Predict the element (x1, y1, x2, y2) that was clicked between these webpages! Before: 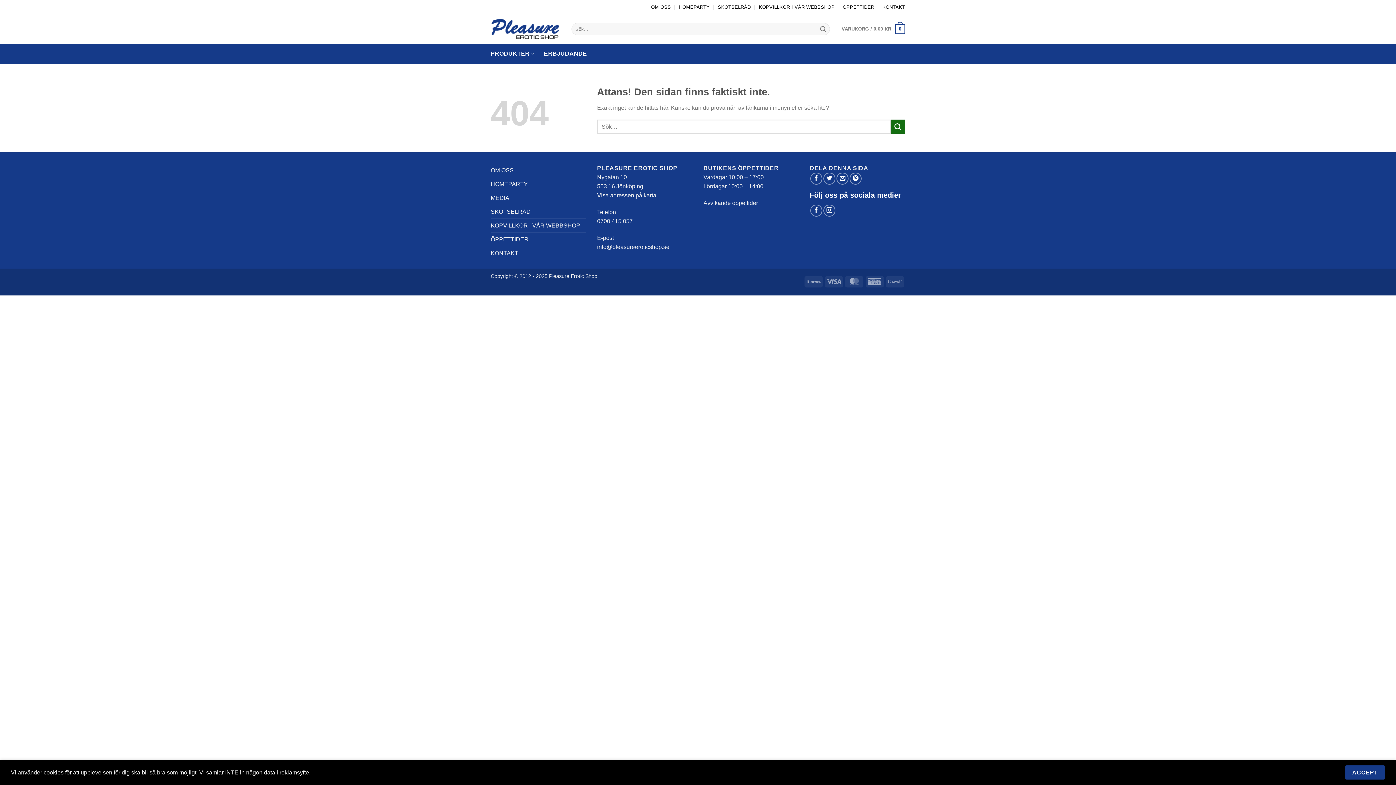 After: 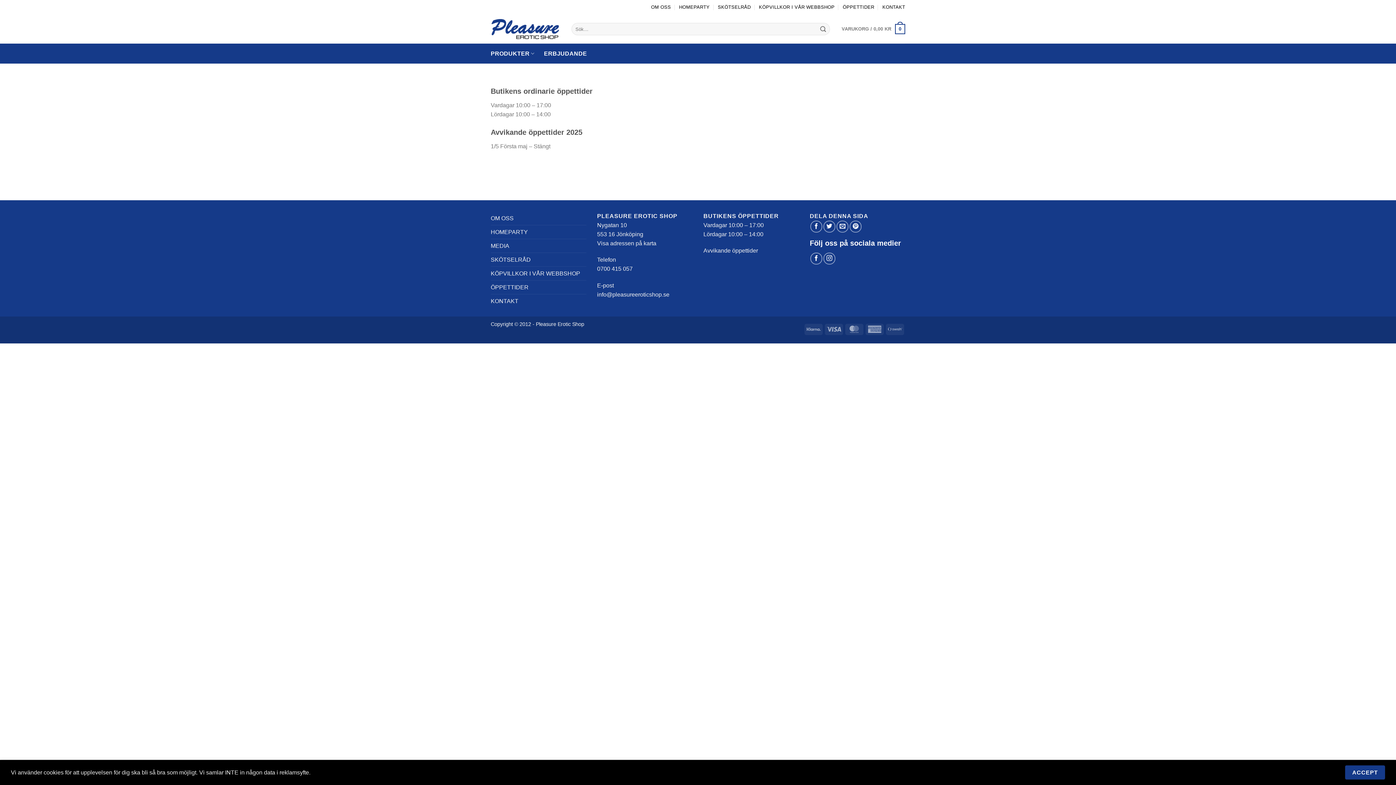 Action: bbox: (490, 232, 528, 246) label: ÖPPETTIDER